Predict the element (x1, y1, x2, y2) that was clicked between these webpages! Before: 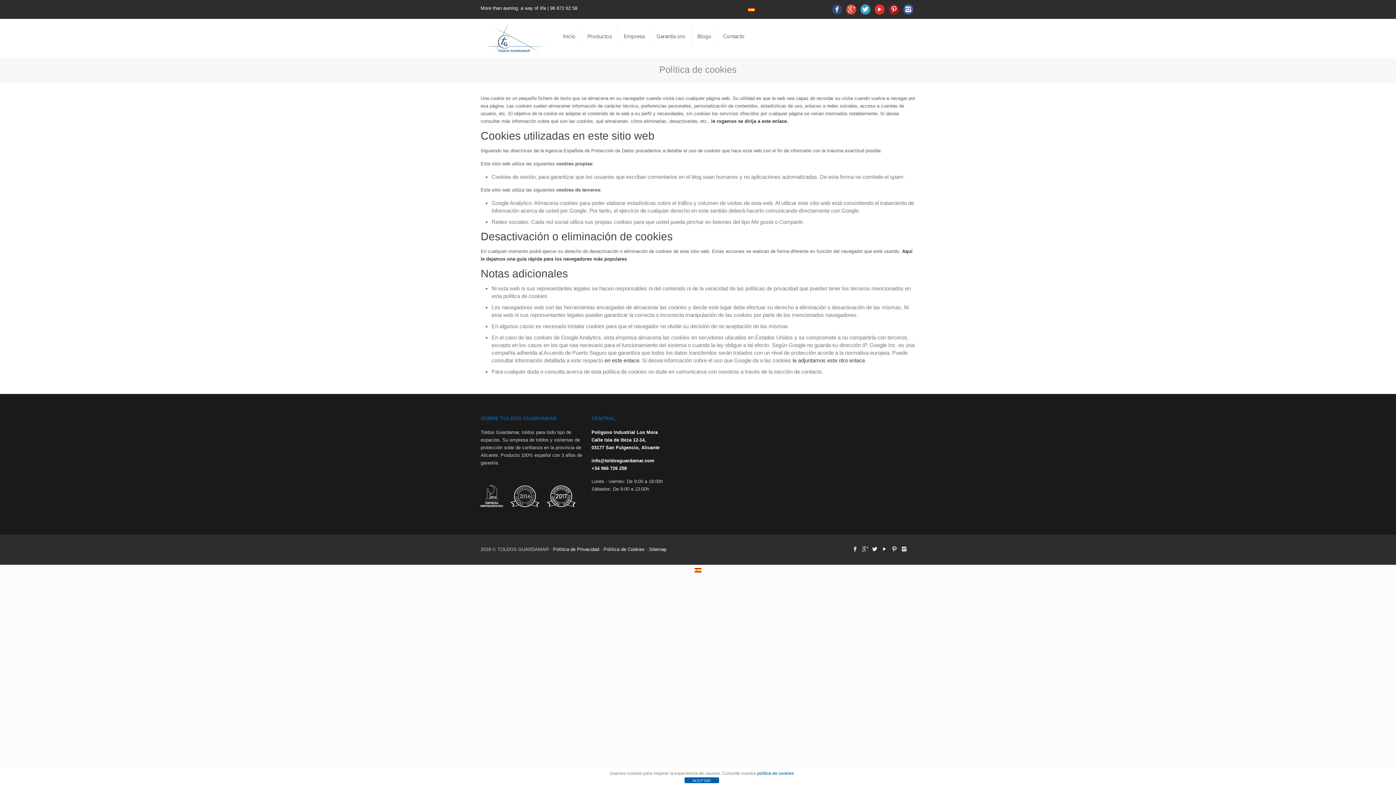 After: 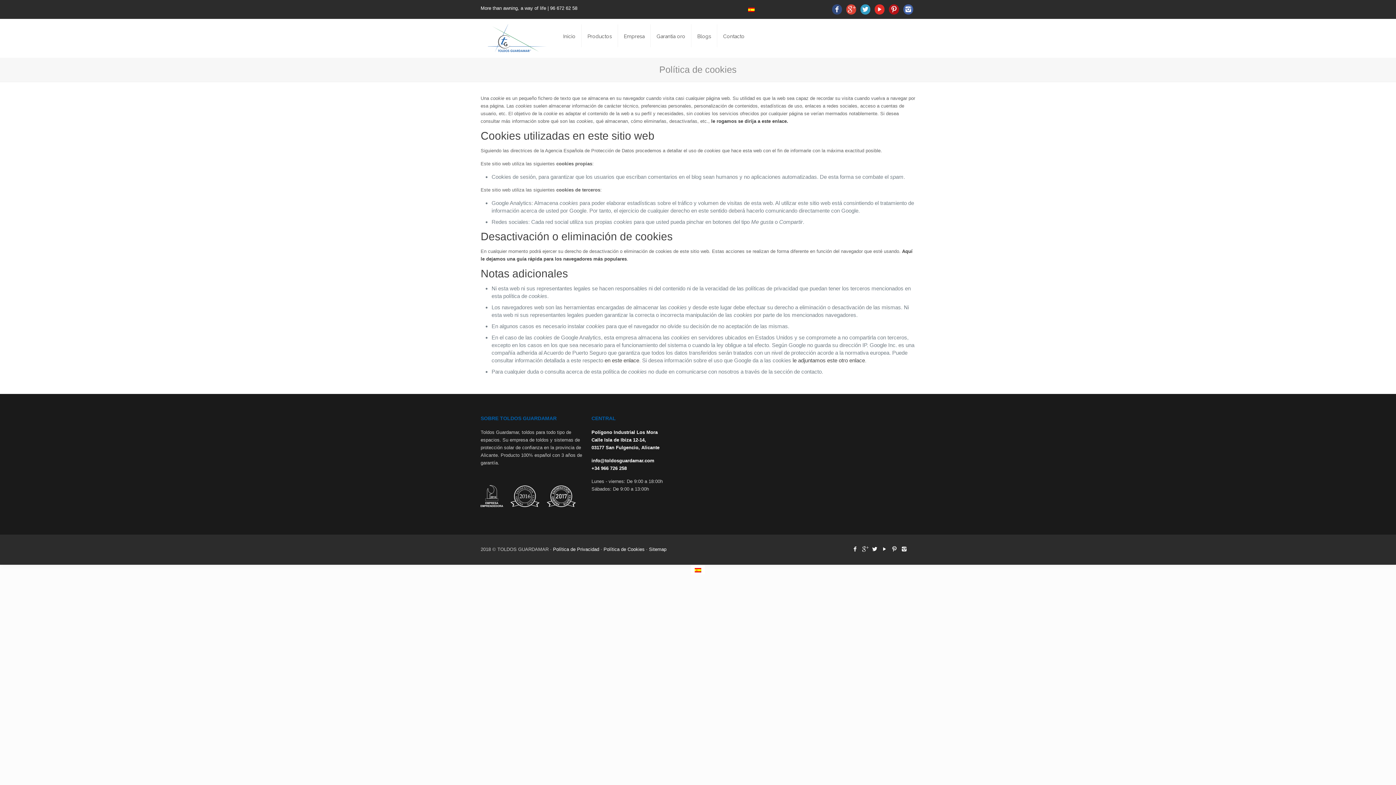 Action: bbox: (684, 777, 719, 783) label: ACEPTAR